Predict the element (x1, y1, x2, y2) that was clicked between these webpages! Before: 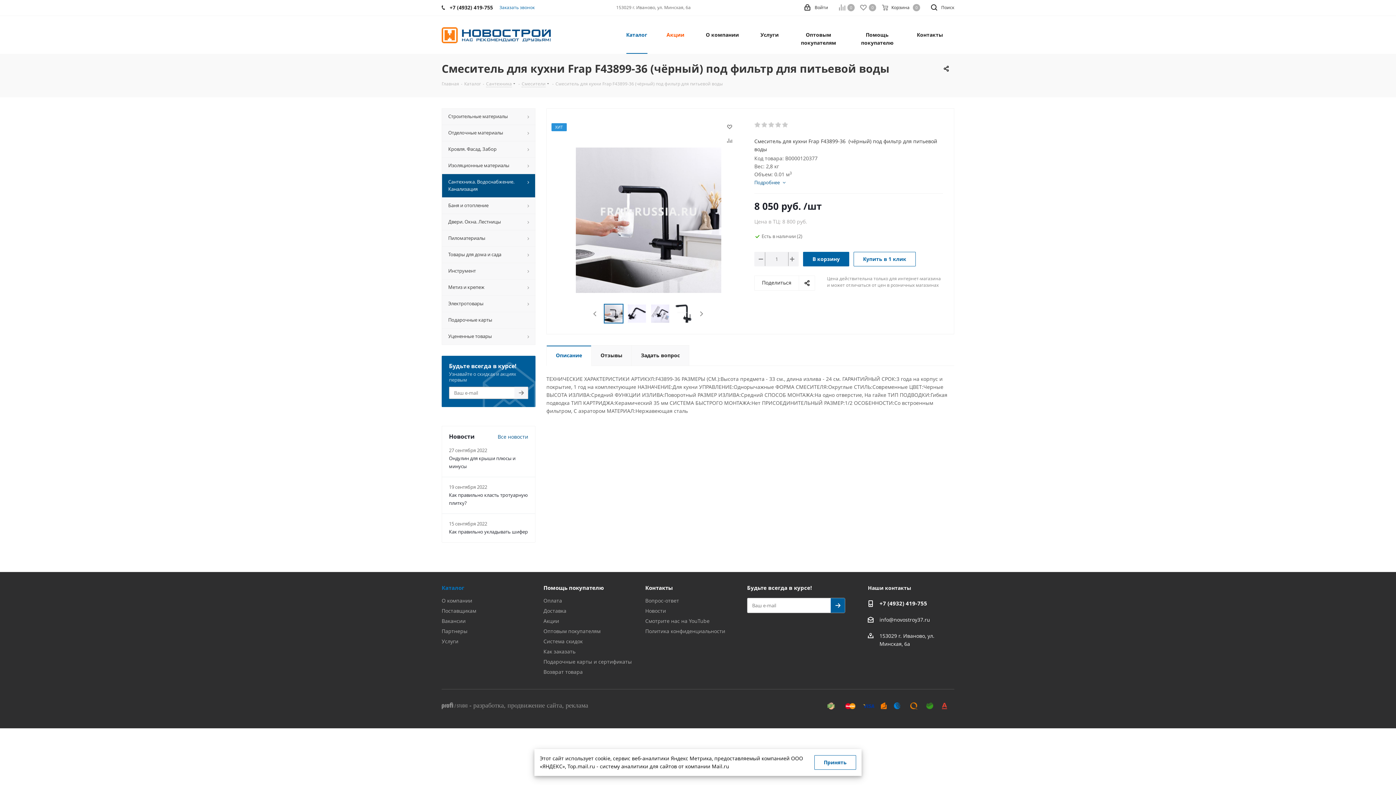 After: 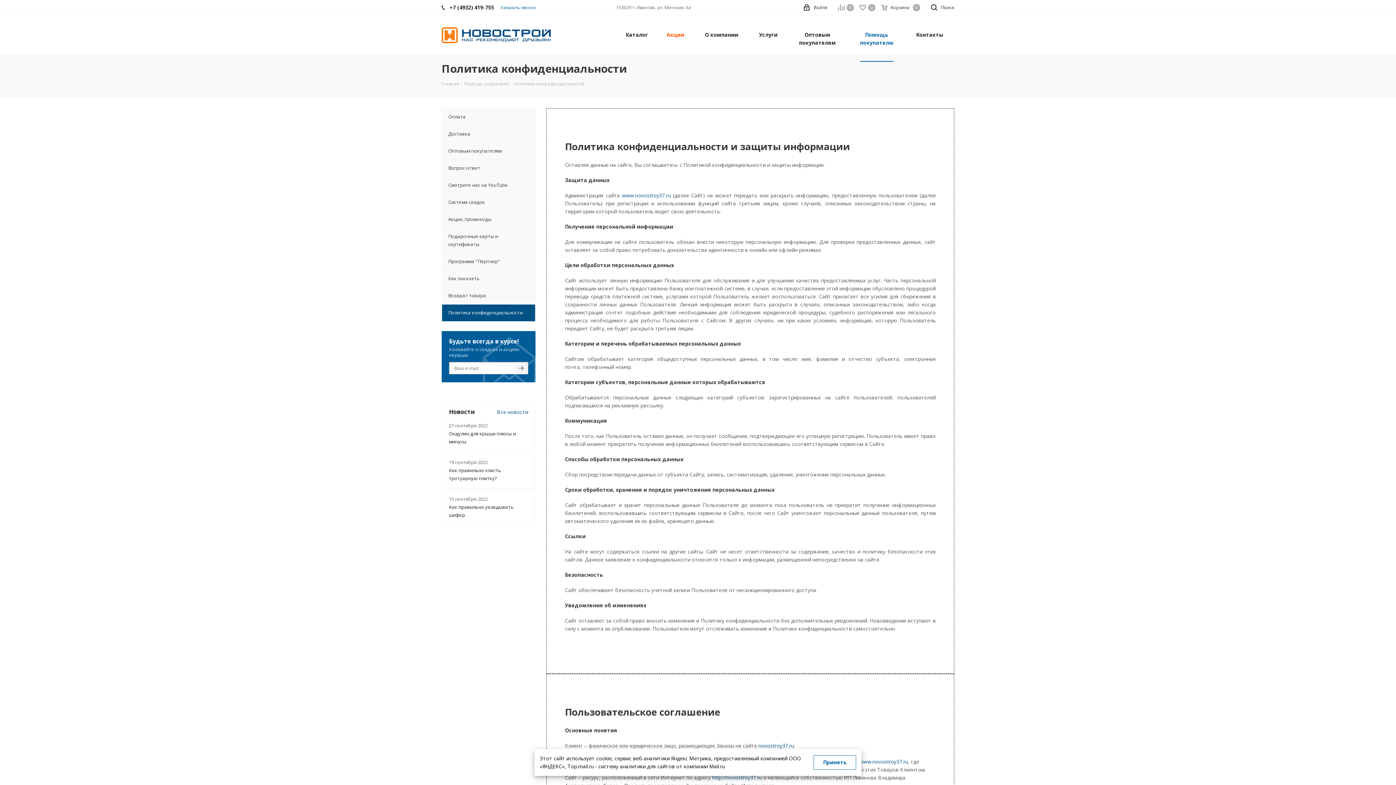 Action: bbox: (645, 628, 725, 635) label: Политика конфиденциальности